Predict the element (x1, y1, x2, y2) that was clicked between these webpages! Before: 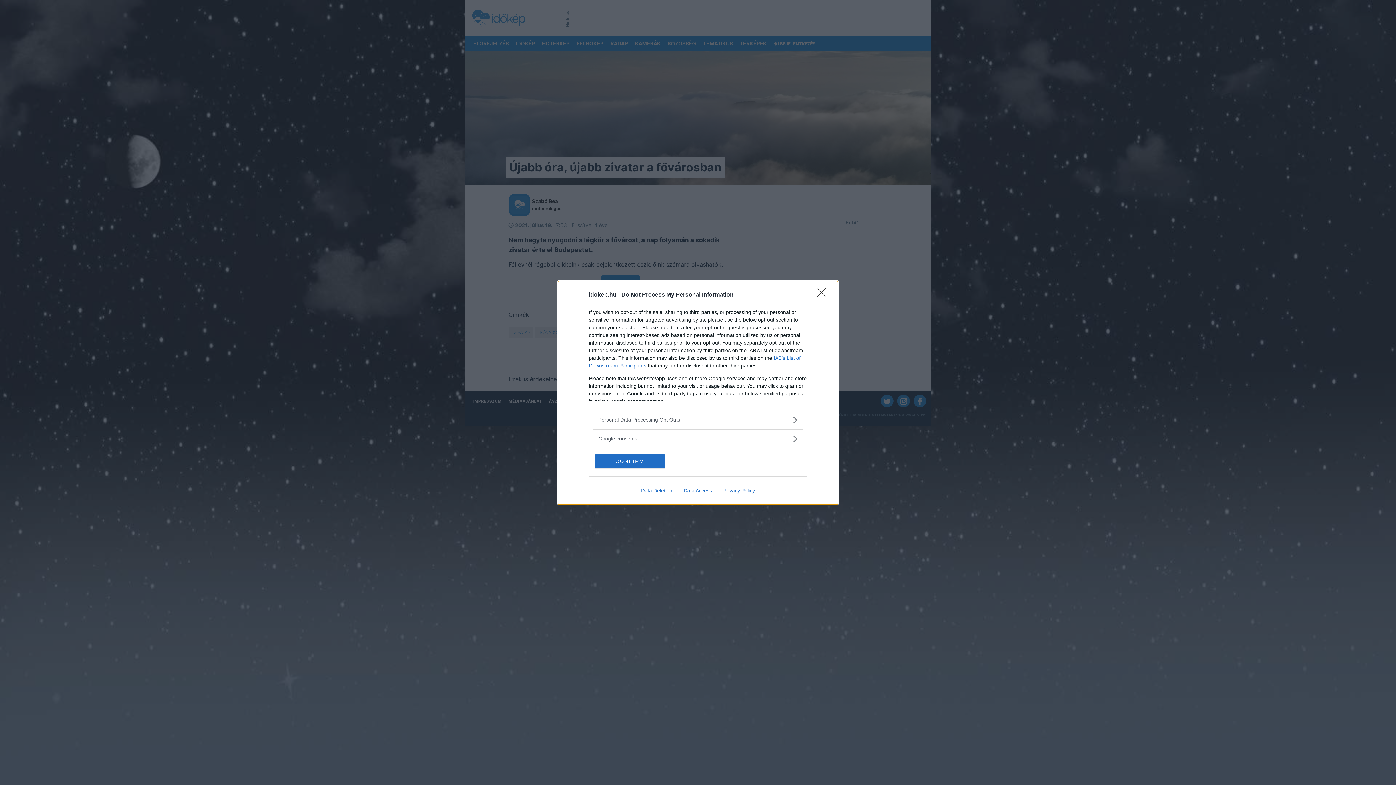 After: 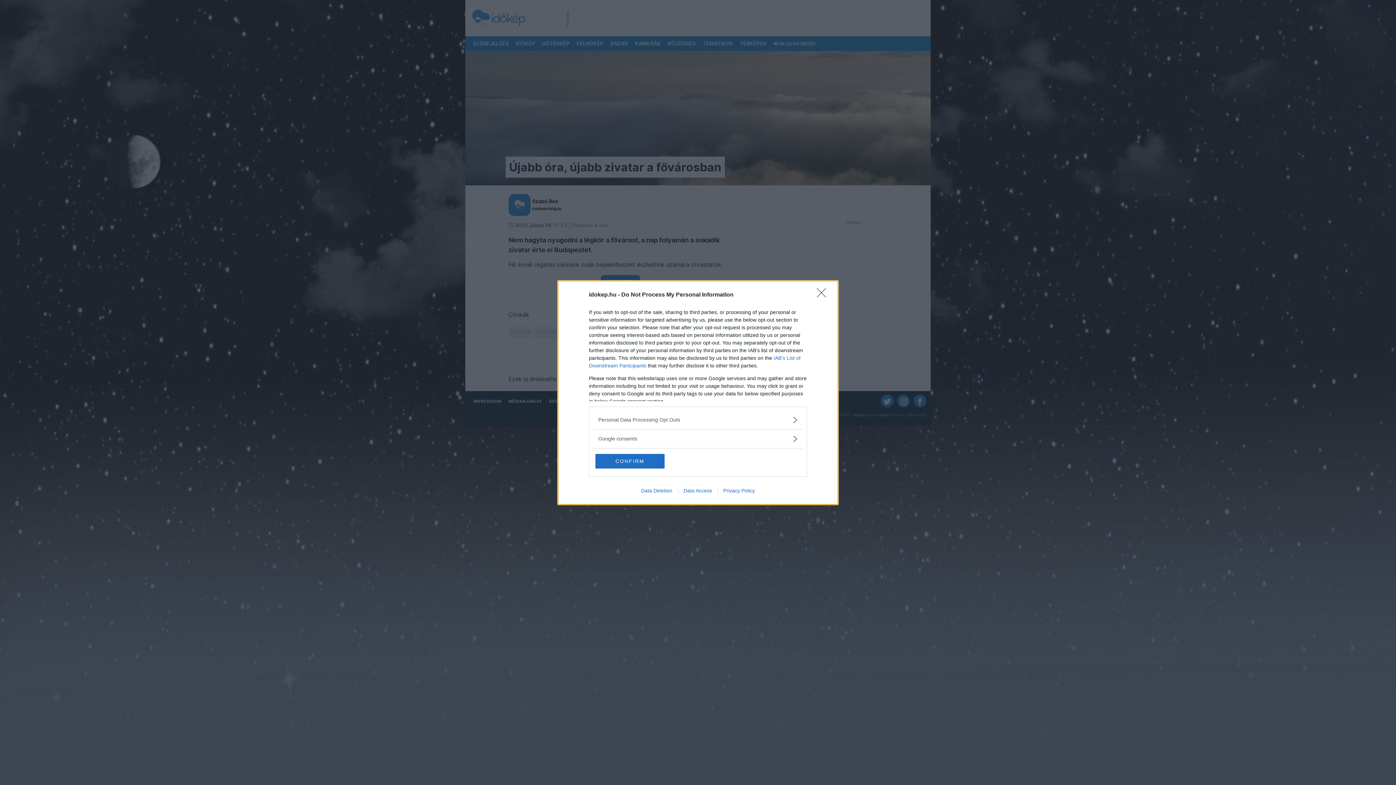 Action: label: Data Access bbox: (678, 487, 717, 493)